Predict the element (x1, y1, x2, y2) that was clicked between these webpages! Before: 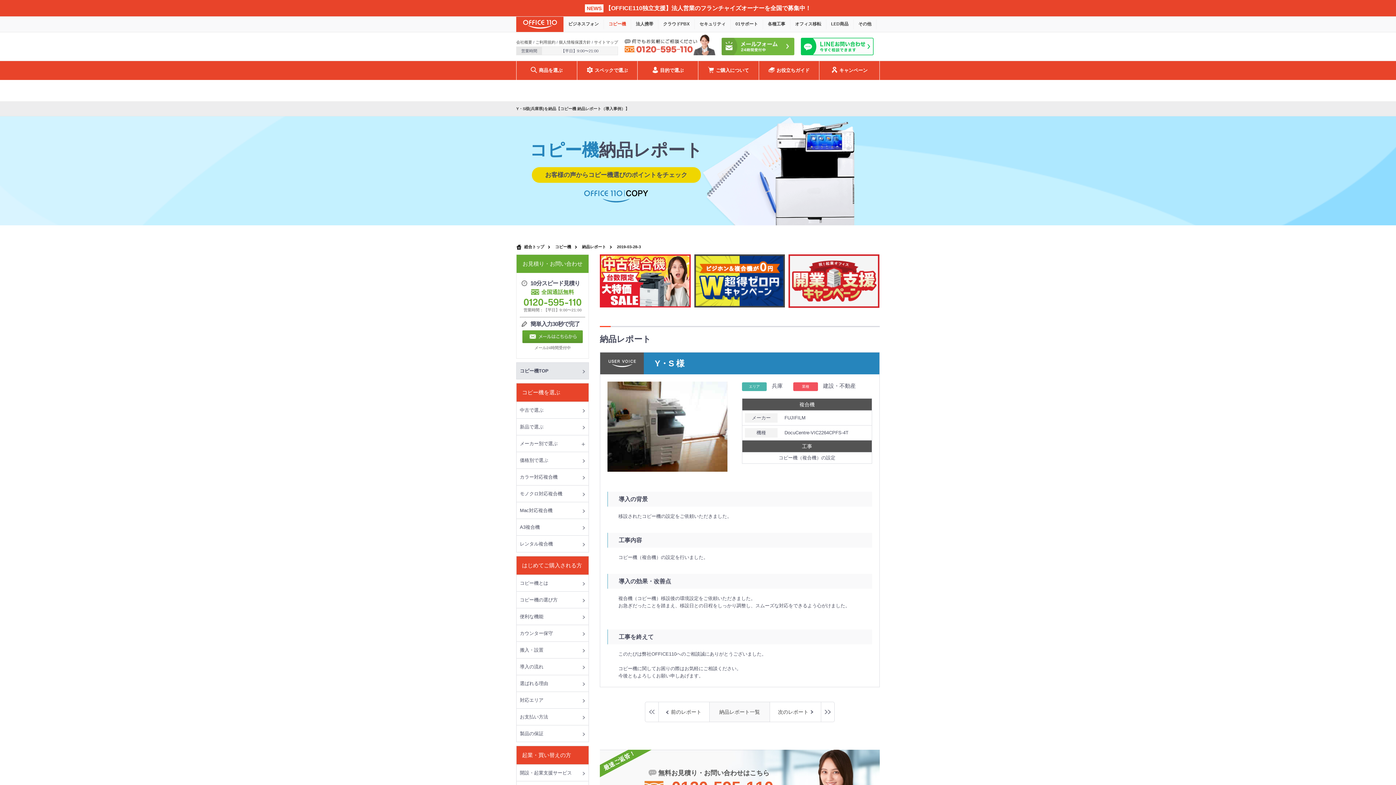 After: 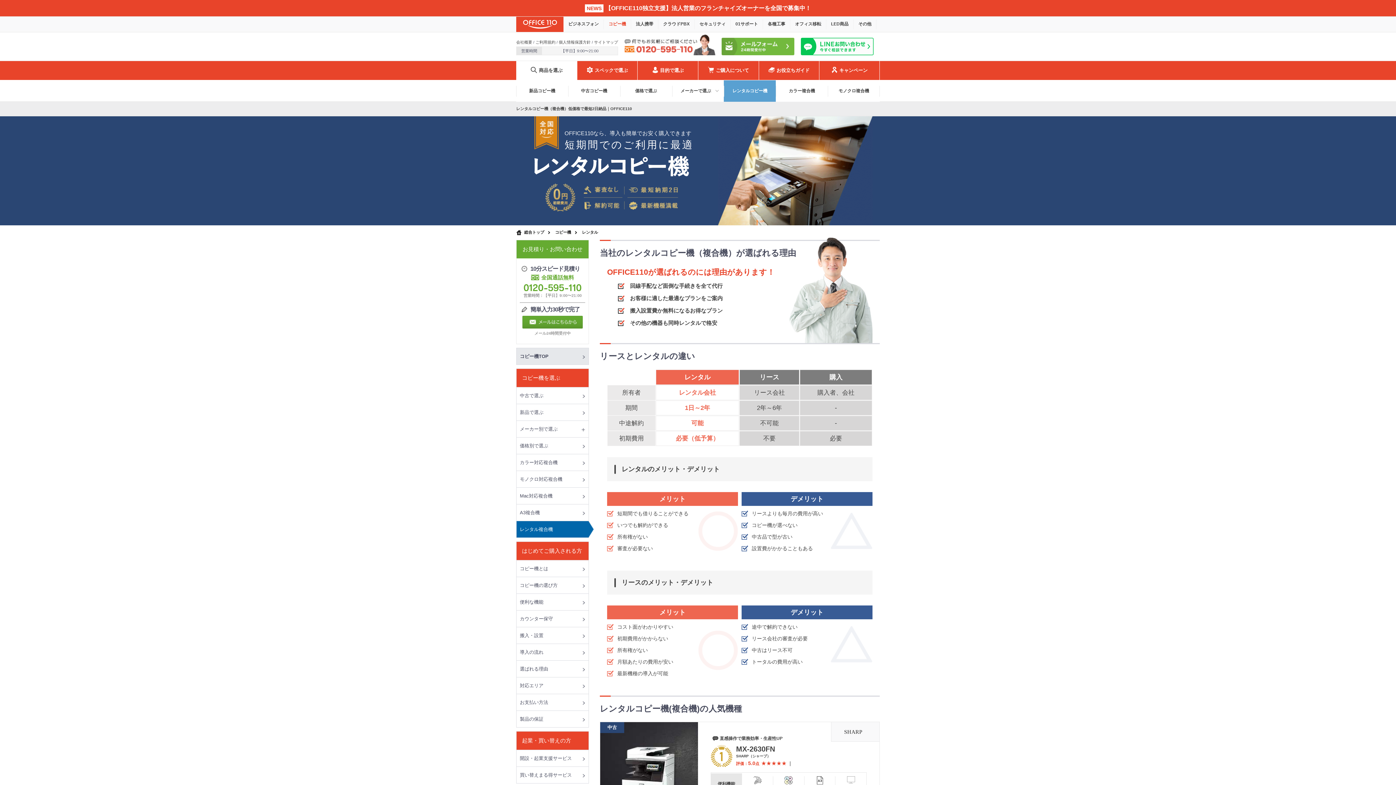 Action: bbox: (516, 535, 588, 552) label: レンタル複合機